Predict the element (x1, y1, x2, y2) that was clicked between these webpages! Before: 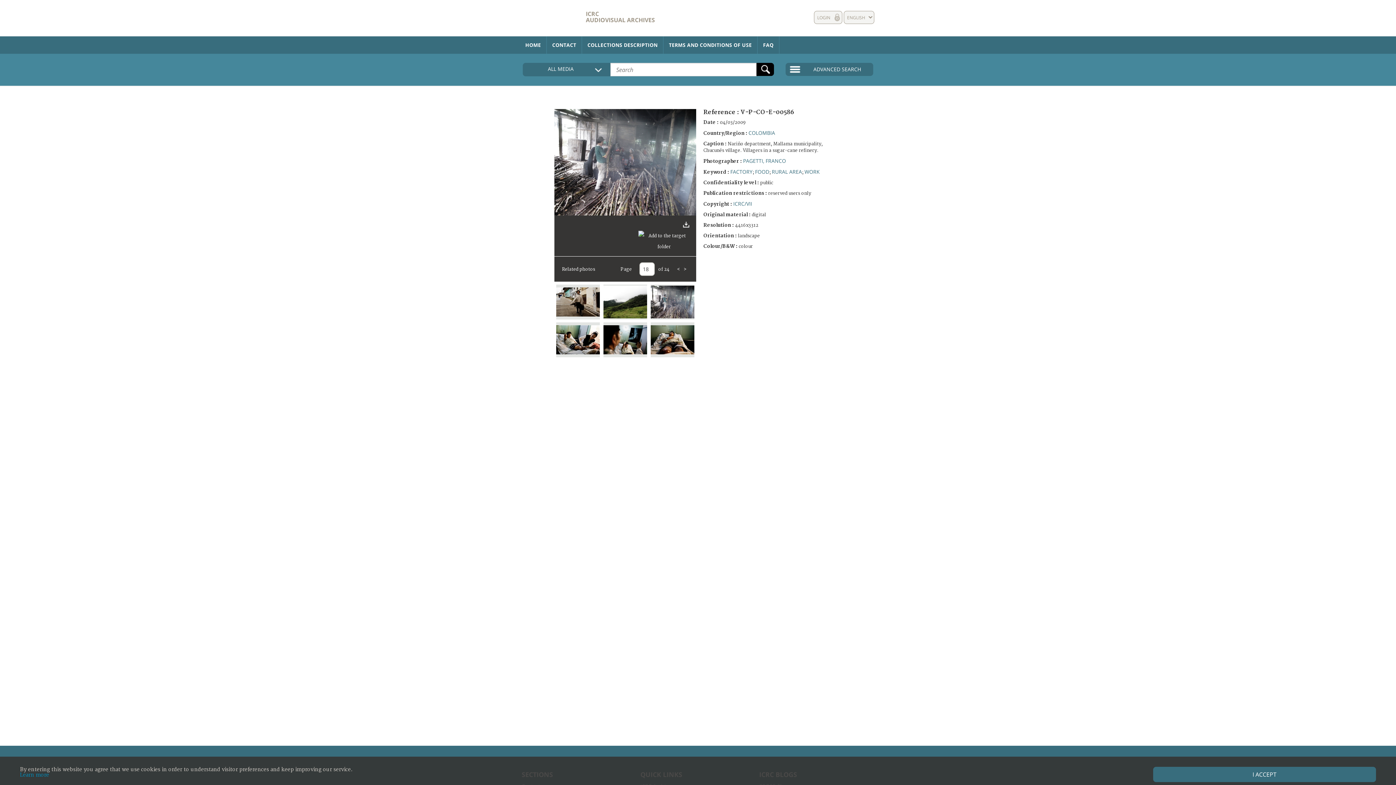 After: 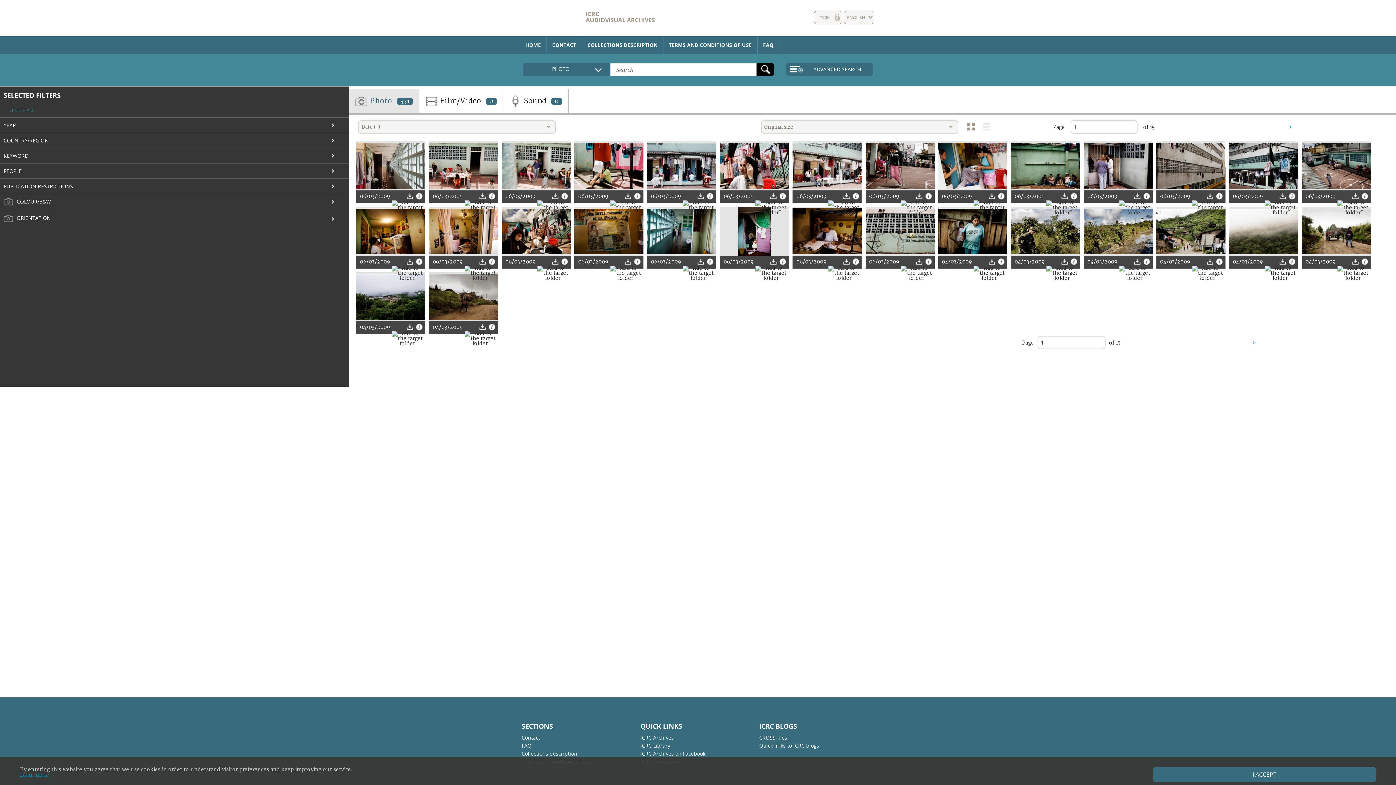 Action: label: PAGETTI, FRANCO bbox: (743, 157, 786, 164)